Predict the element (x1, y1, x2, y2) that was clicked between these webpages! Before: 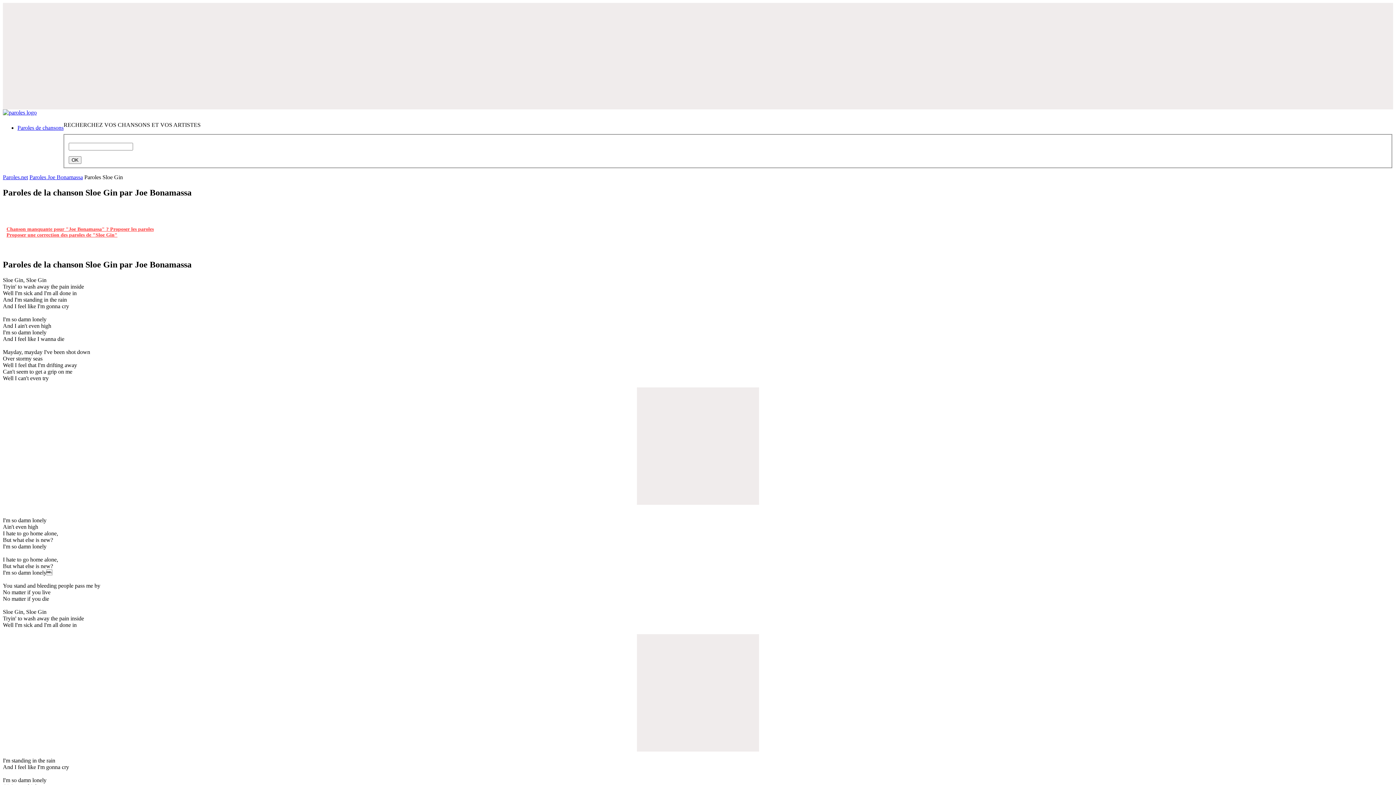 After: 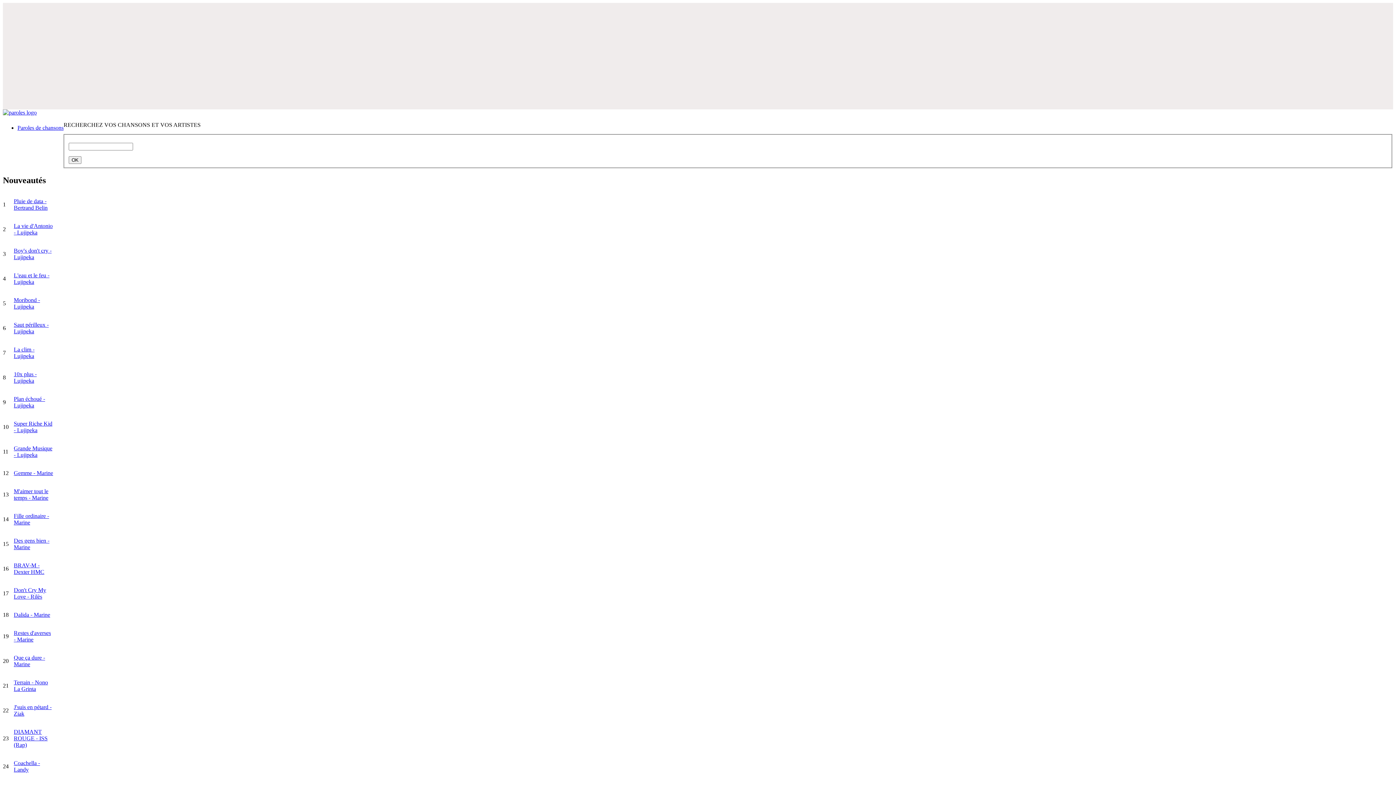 Action: bbox: (17, 124, 63, 130) label: Paroles de chansons